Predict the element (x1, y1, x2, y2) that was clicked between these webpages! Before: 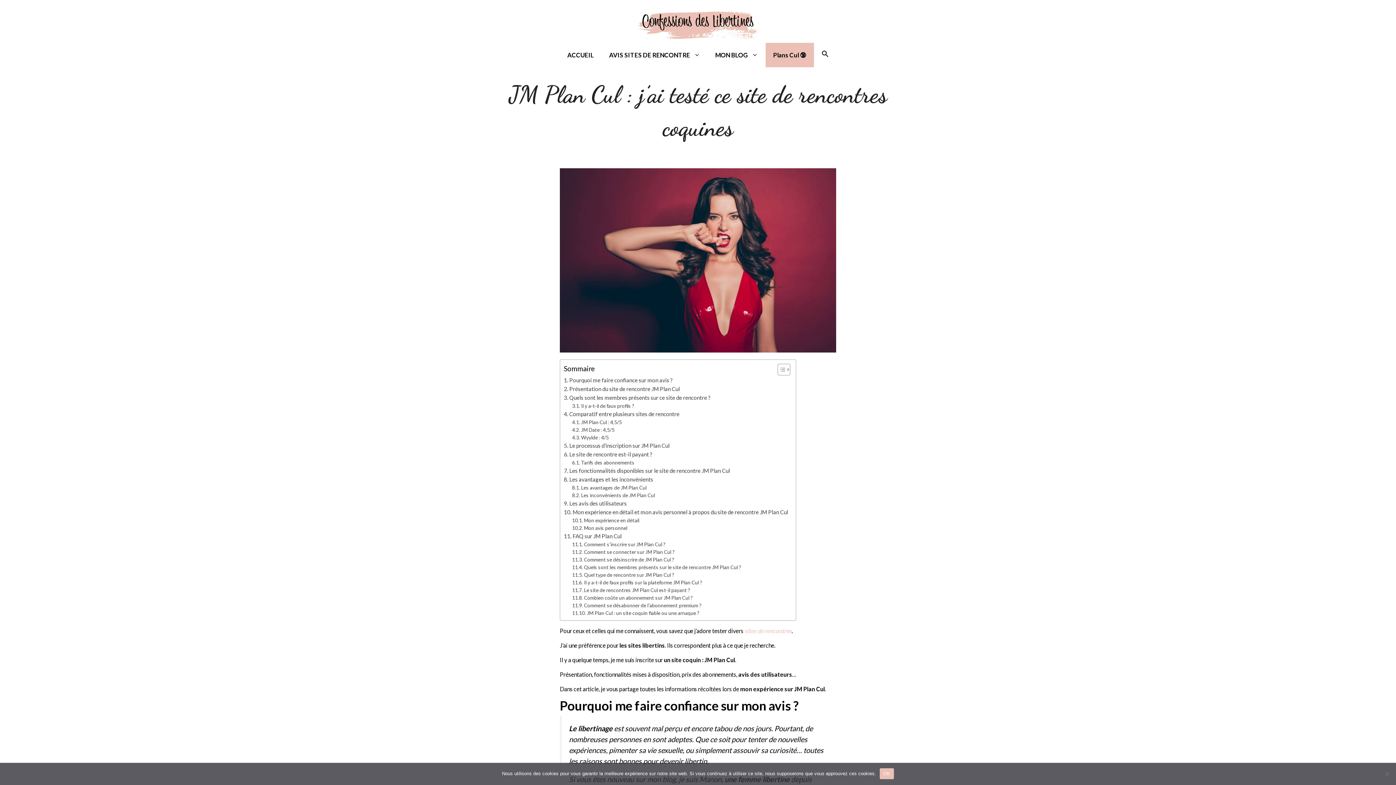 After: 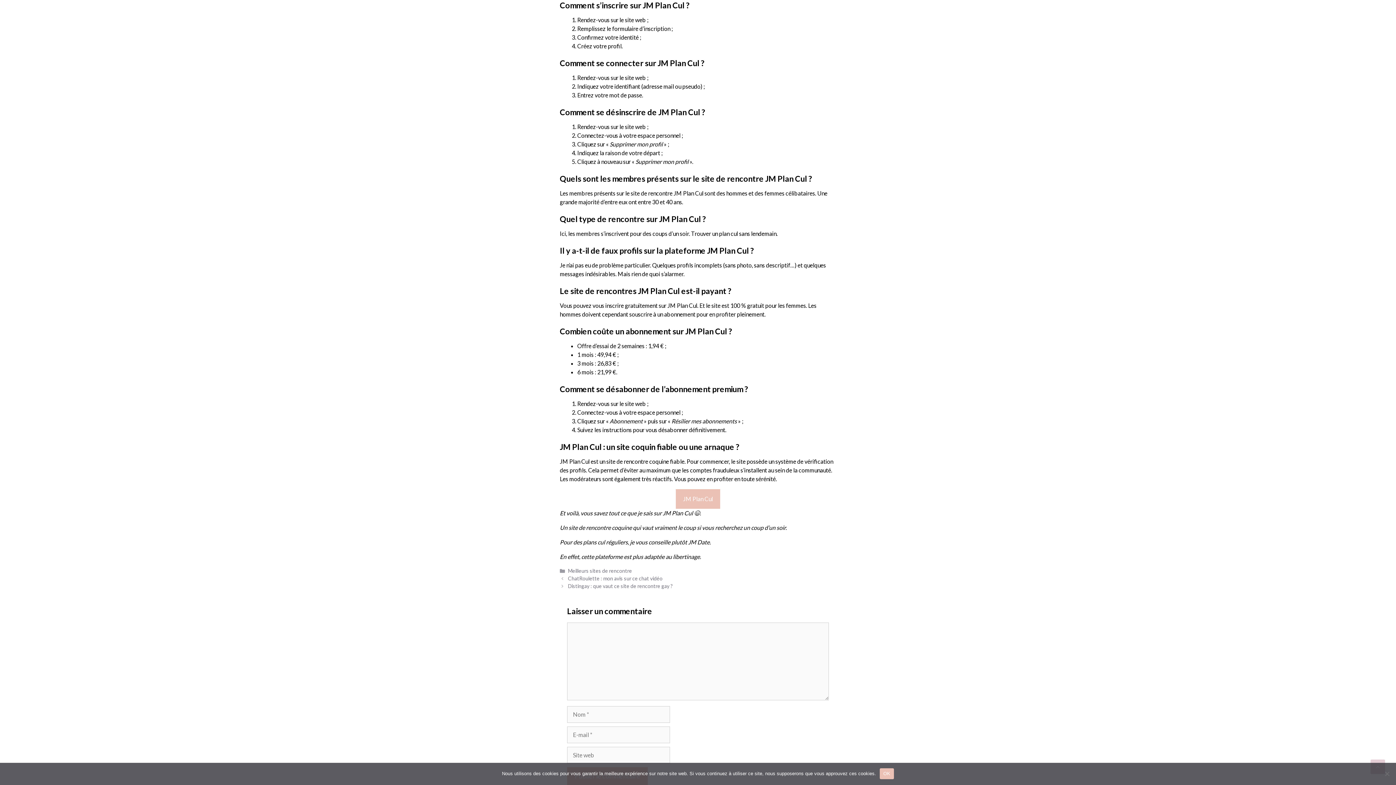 Action: label: Comment s’inscrire sur JM Plan Cul ? bbox: (572, 540, 665, 548)